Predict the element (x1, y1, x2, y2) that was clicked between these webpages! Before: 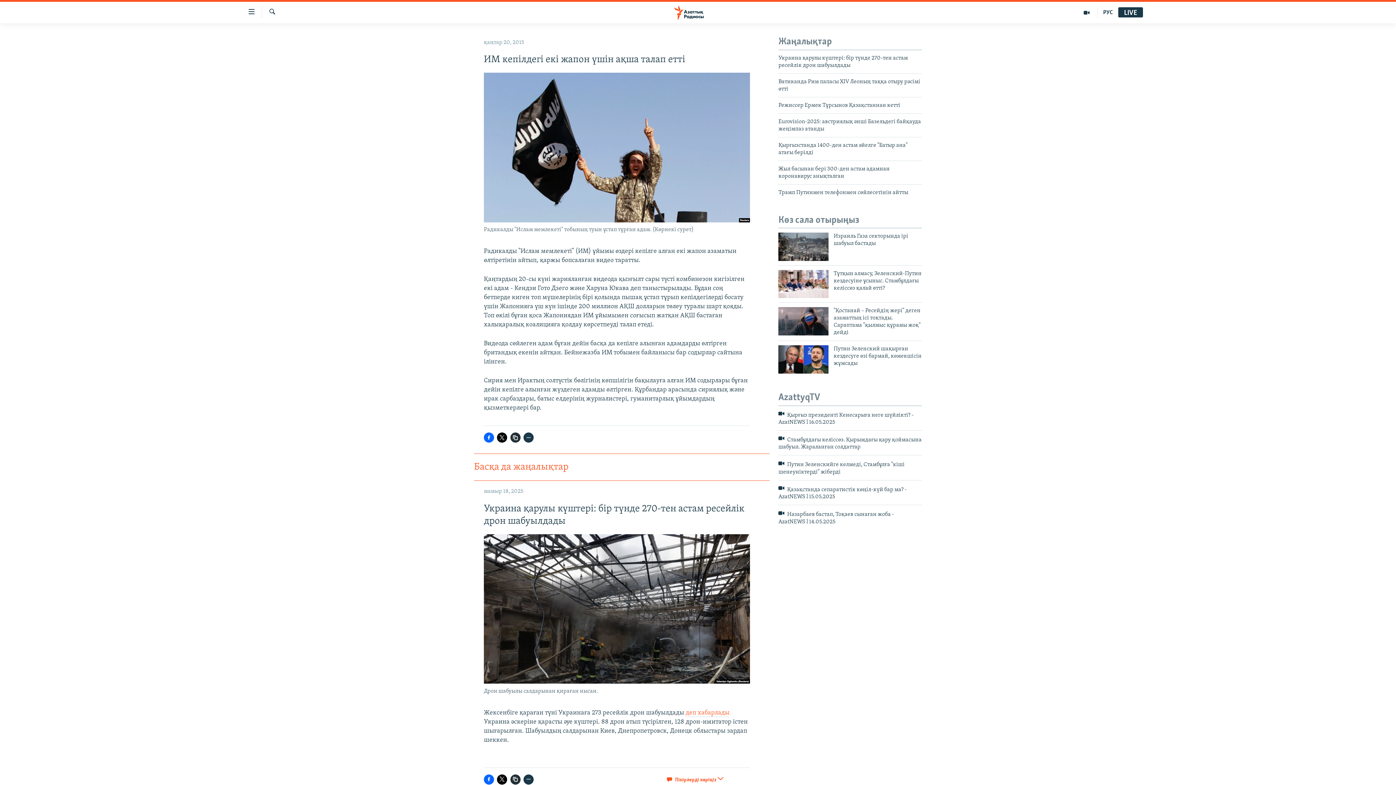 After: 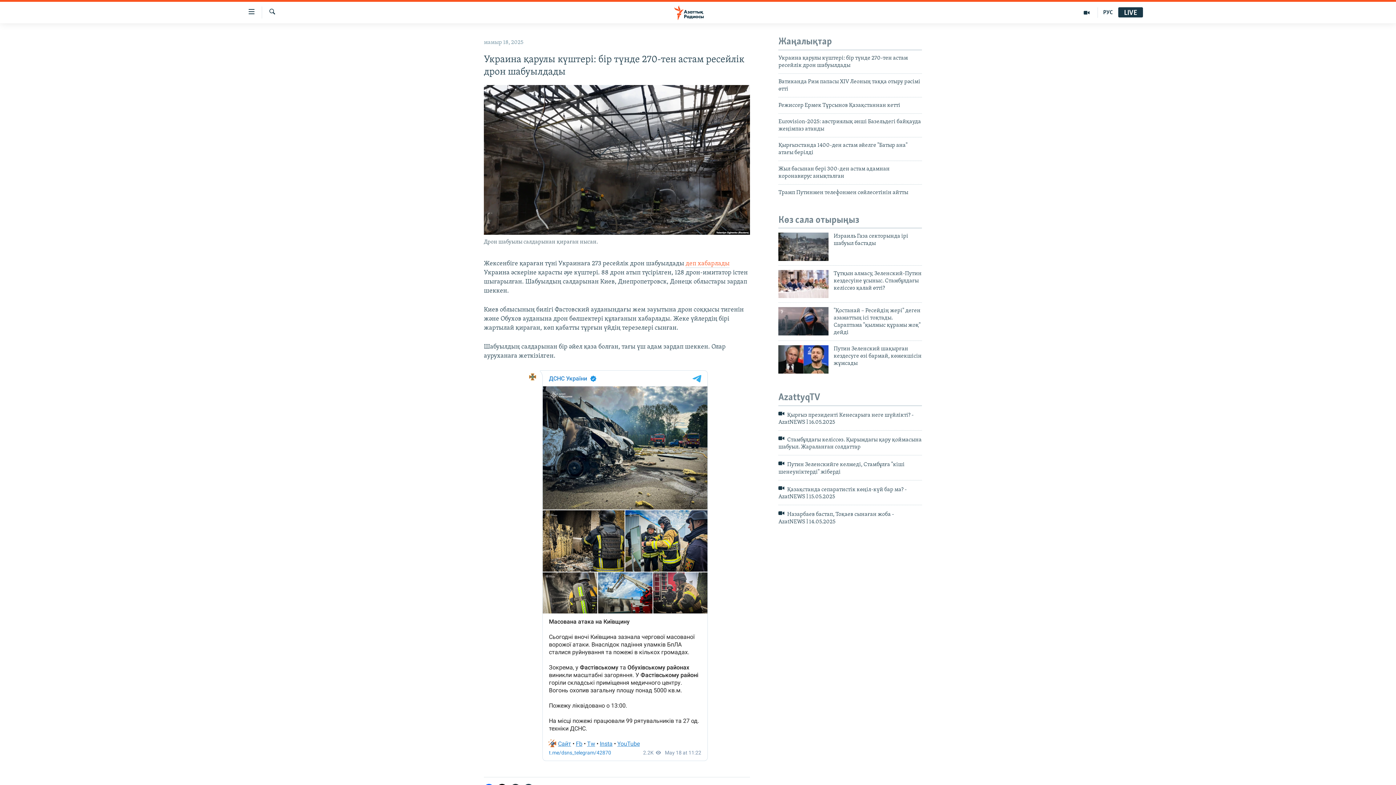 Action: bbox: (778, 54, 922, 73) label: Украина қарулы күштері: бір түнде 270-тен астам ресейлік дрон шабуылдады